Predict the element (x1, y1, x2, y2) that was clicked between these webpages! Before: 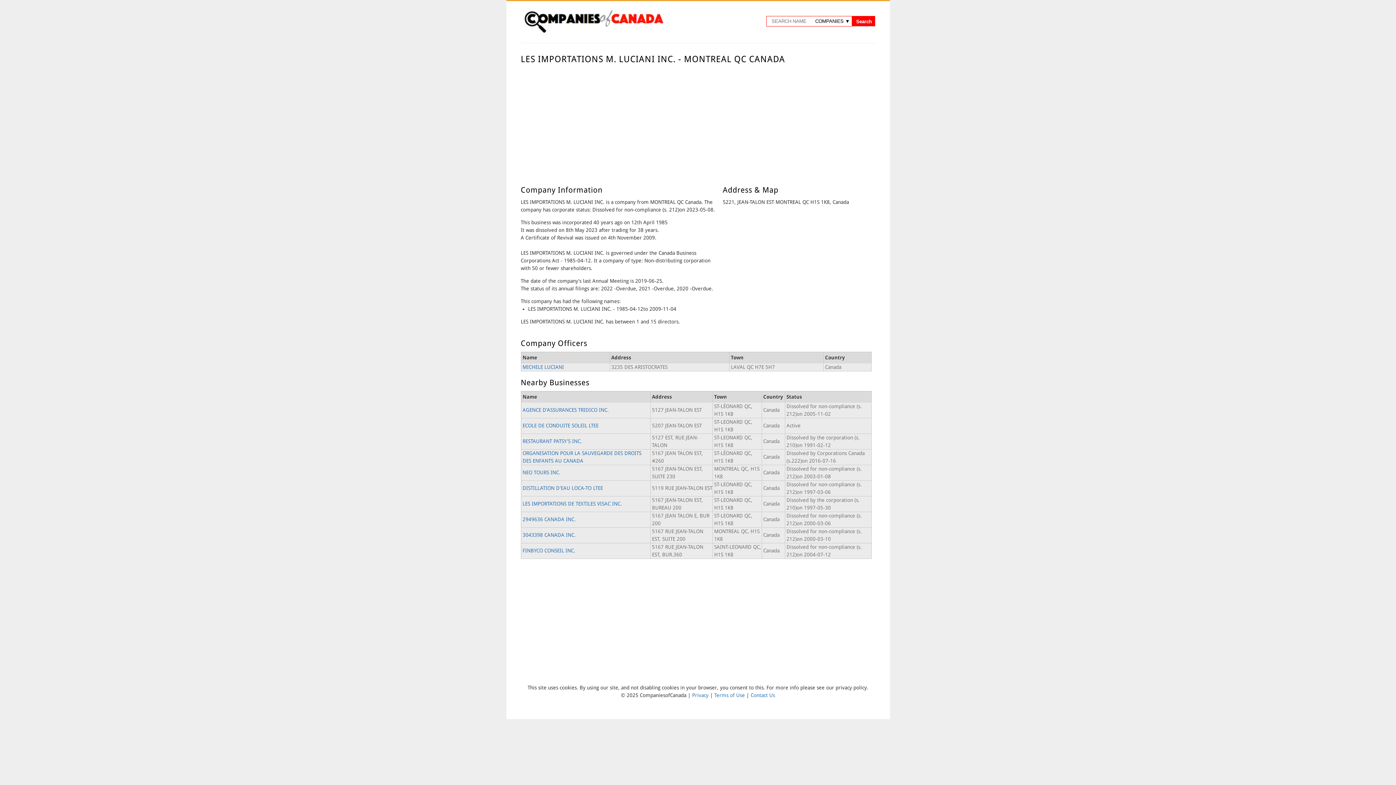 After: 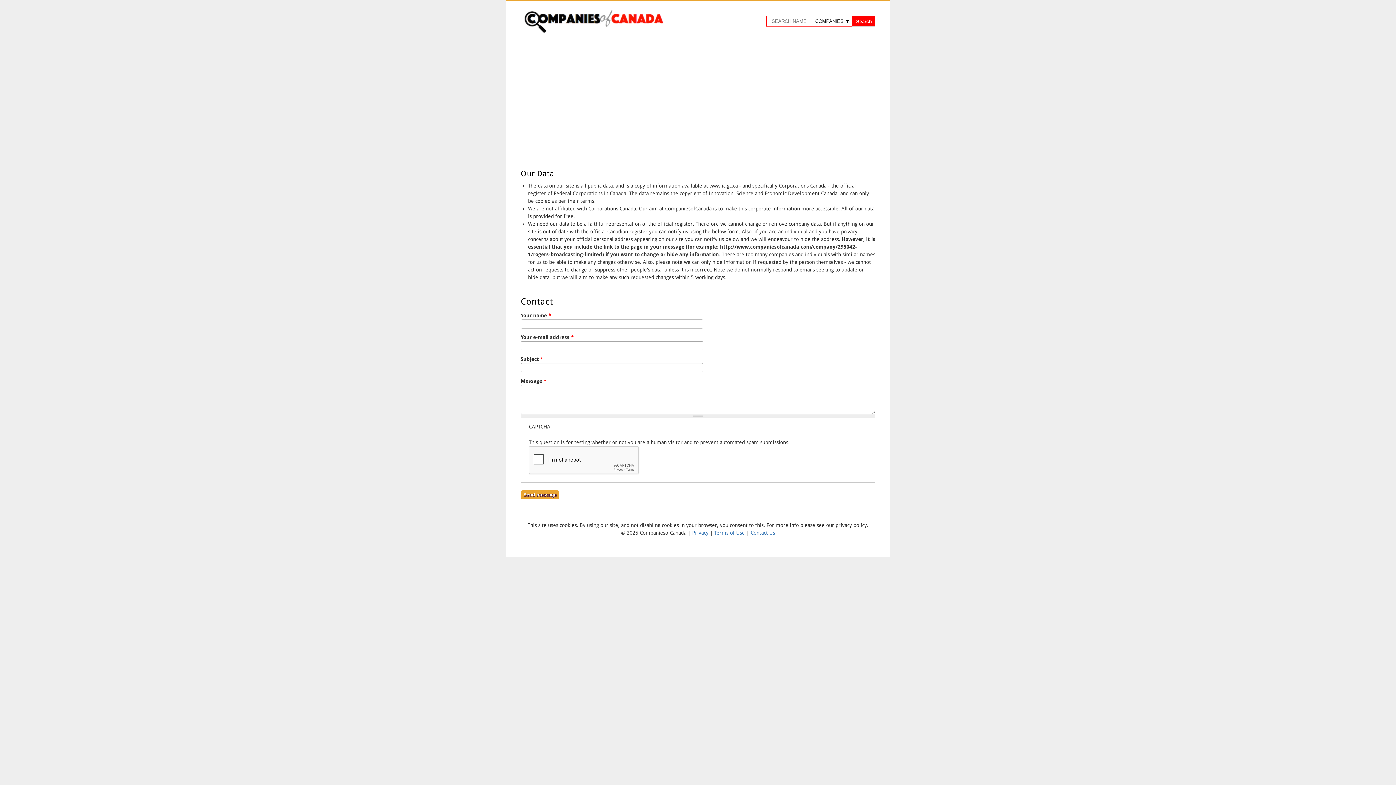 Action: label: Contact Us bbox: (750, 692, 775, 698)